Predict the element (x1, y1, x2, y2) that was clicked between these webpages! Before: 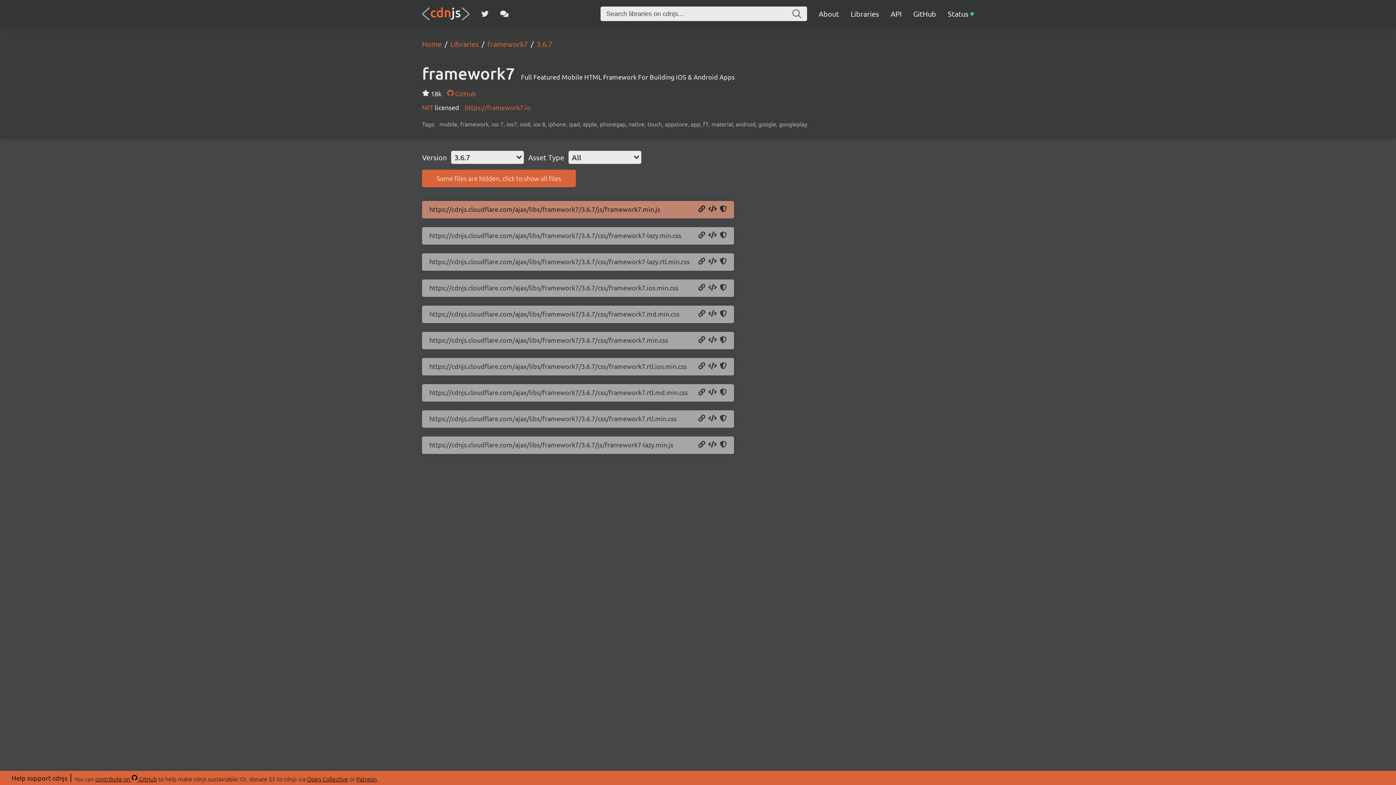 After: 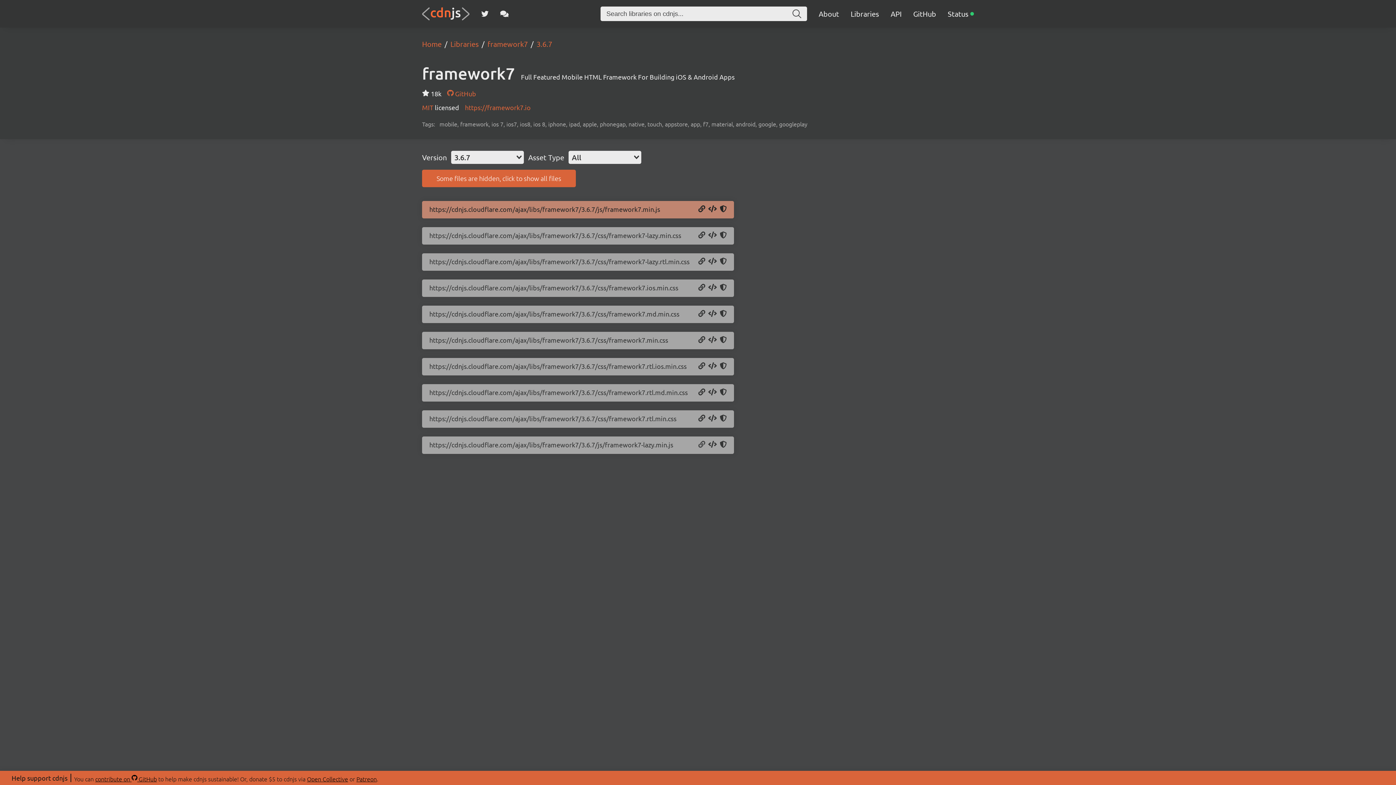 Action: bbox: (698, 441, 705, 449) label: Copy URL